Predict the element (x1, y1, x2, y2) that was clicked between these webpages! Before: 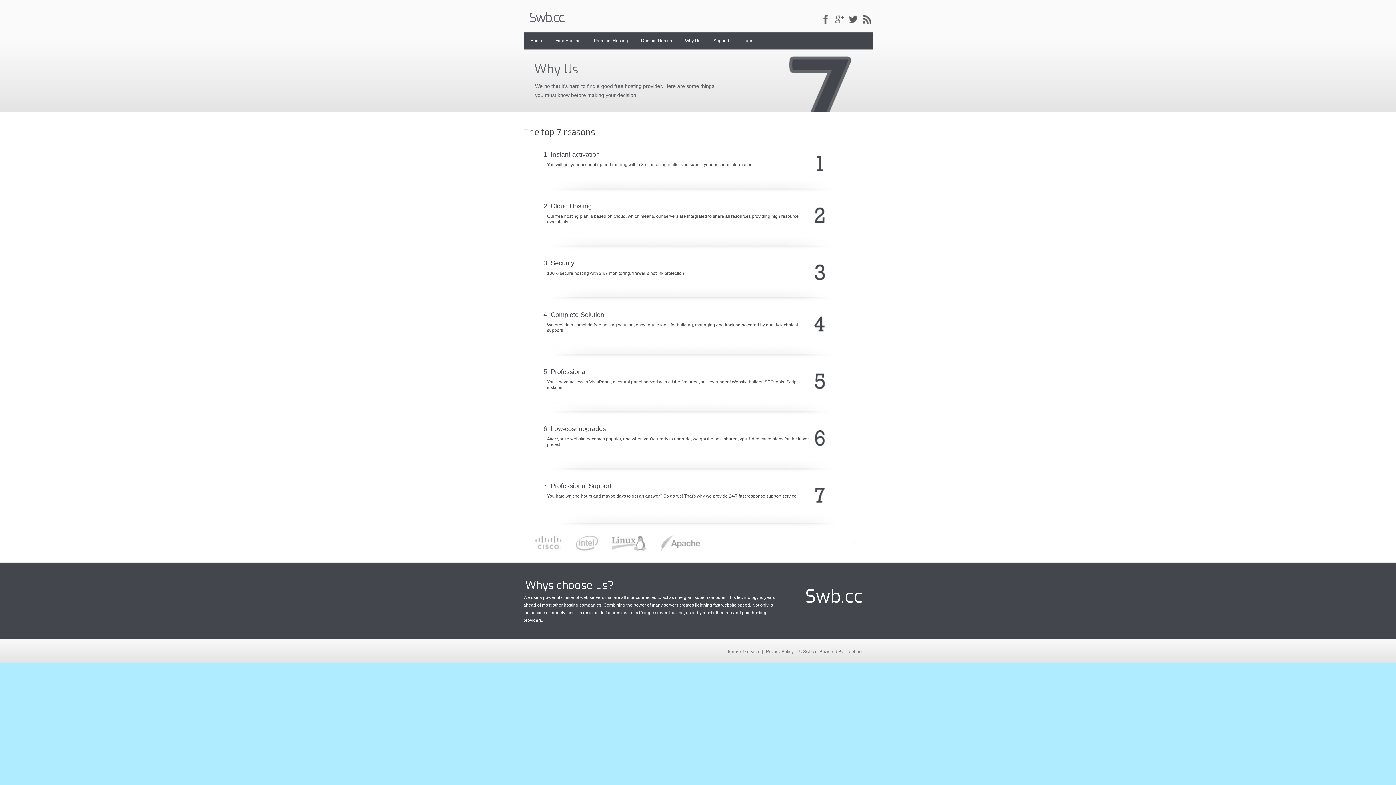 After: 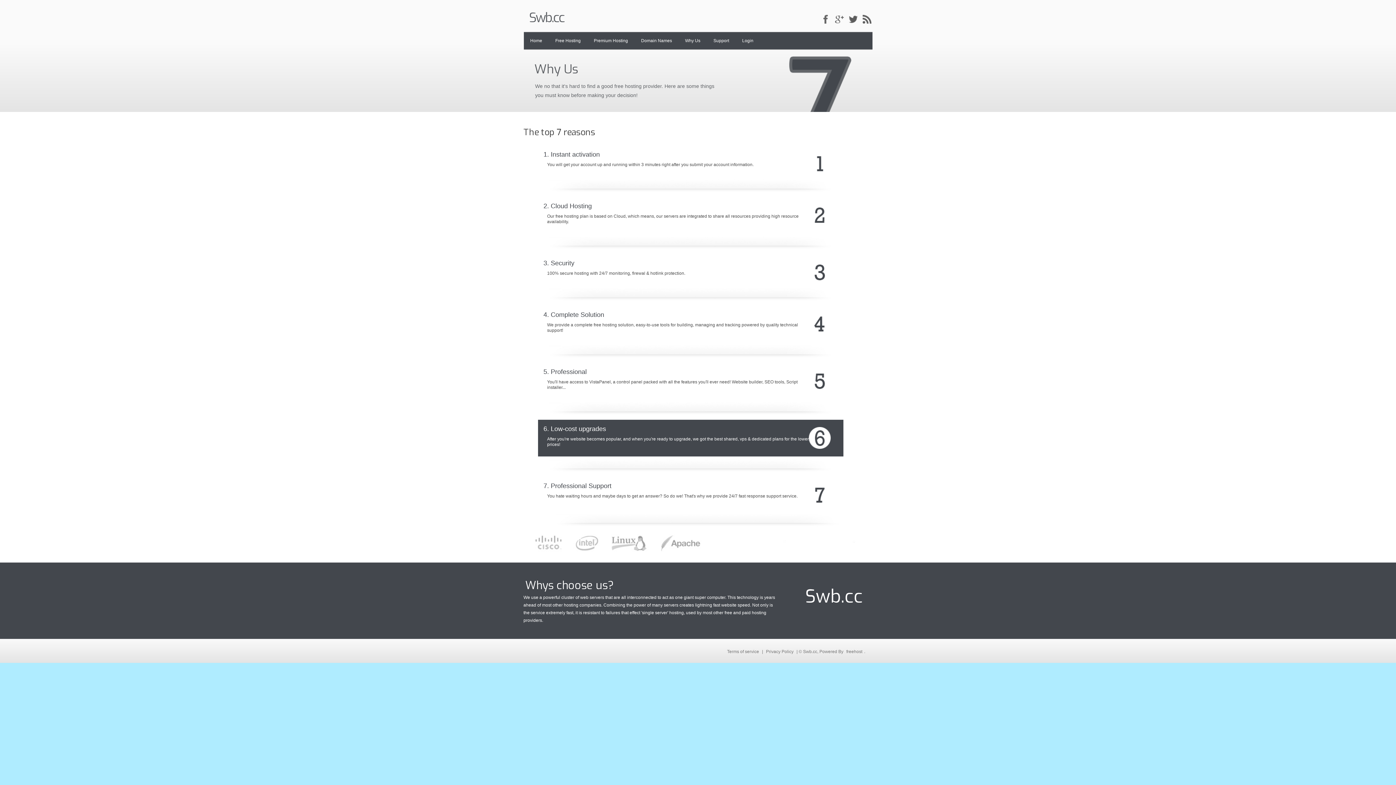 Action: bbox: (538, 419, 843, 456) label: 6. Low-cost upgrades
After you're website becomes popular, and when you're ready to upgrade, we got the best shared, vps & dedicated plans for the lower prices!